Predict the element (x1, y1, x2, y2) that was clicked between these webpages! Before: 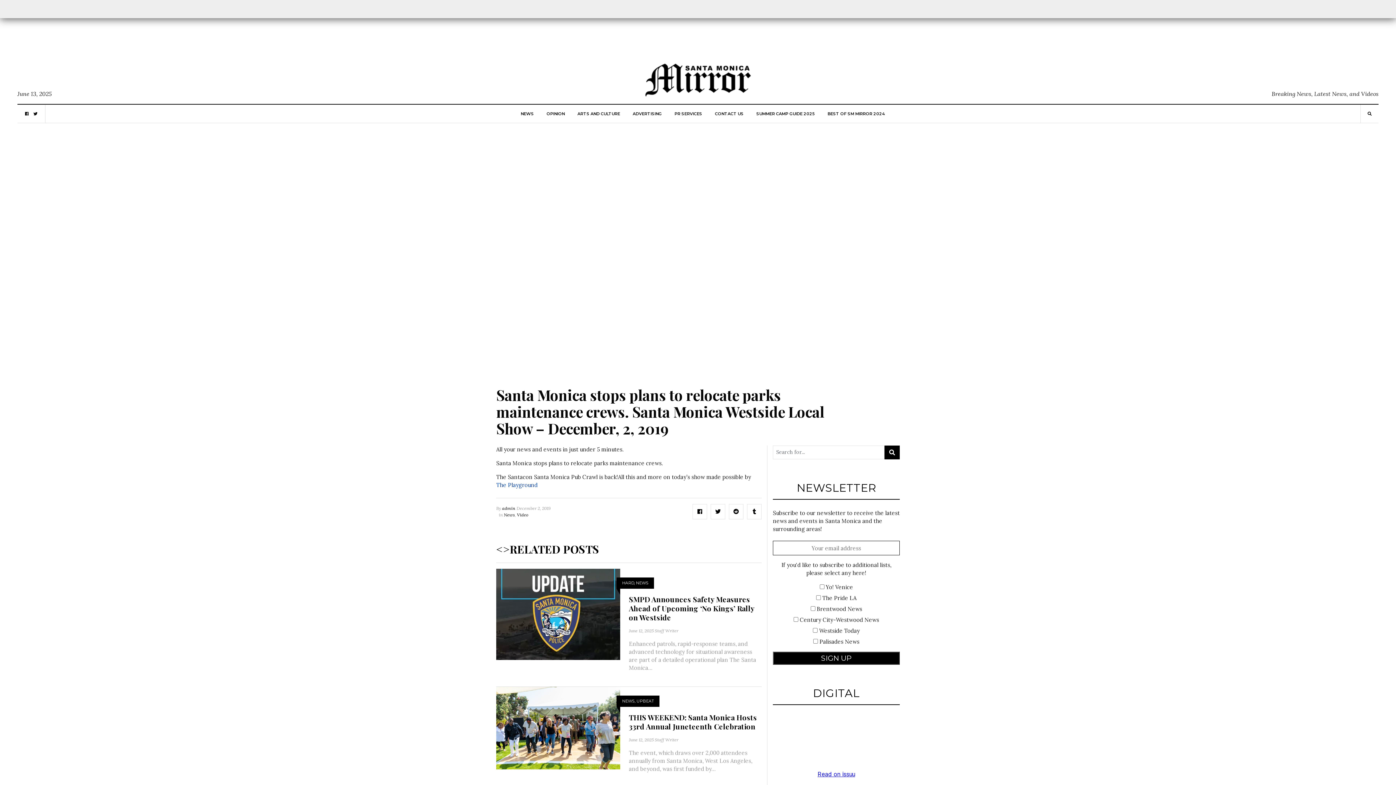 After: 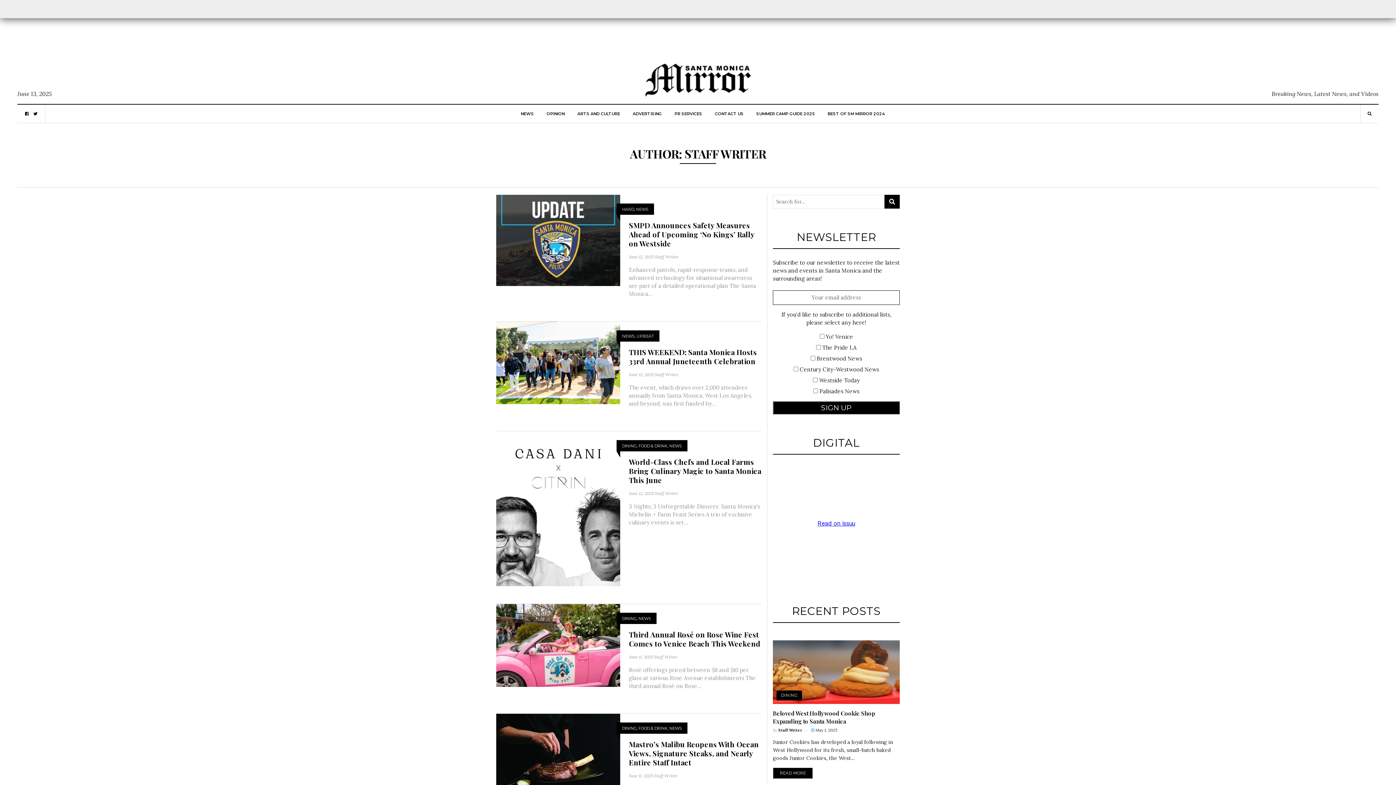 Action: label: Staff Writer bbox: (654, 628, 678, 633)